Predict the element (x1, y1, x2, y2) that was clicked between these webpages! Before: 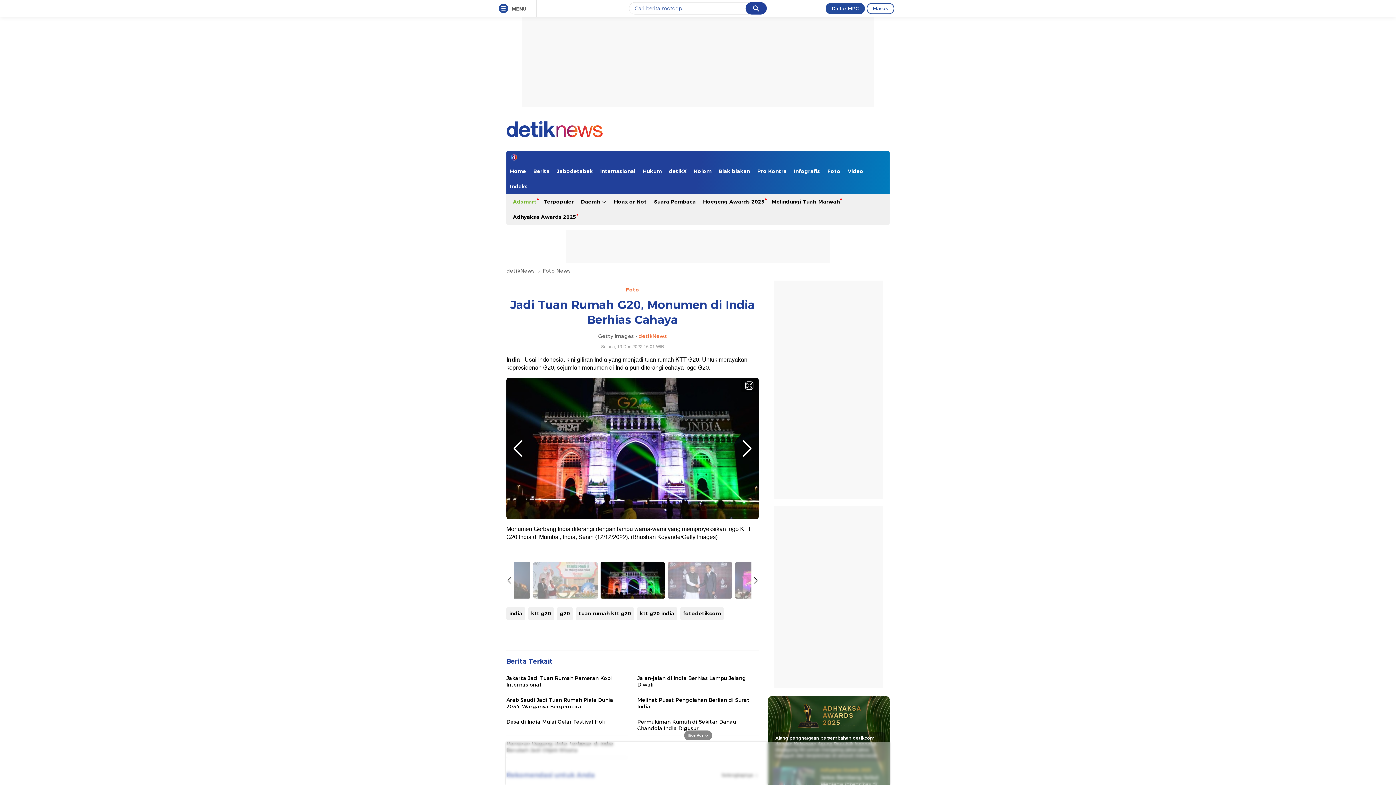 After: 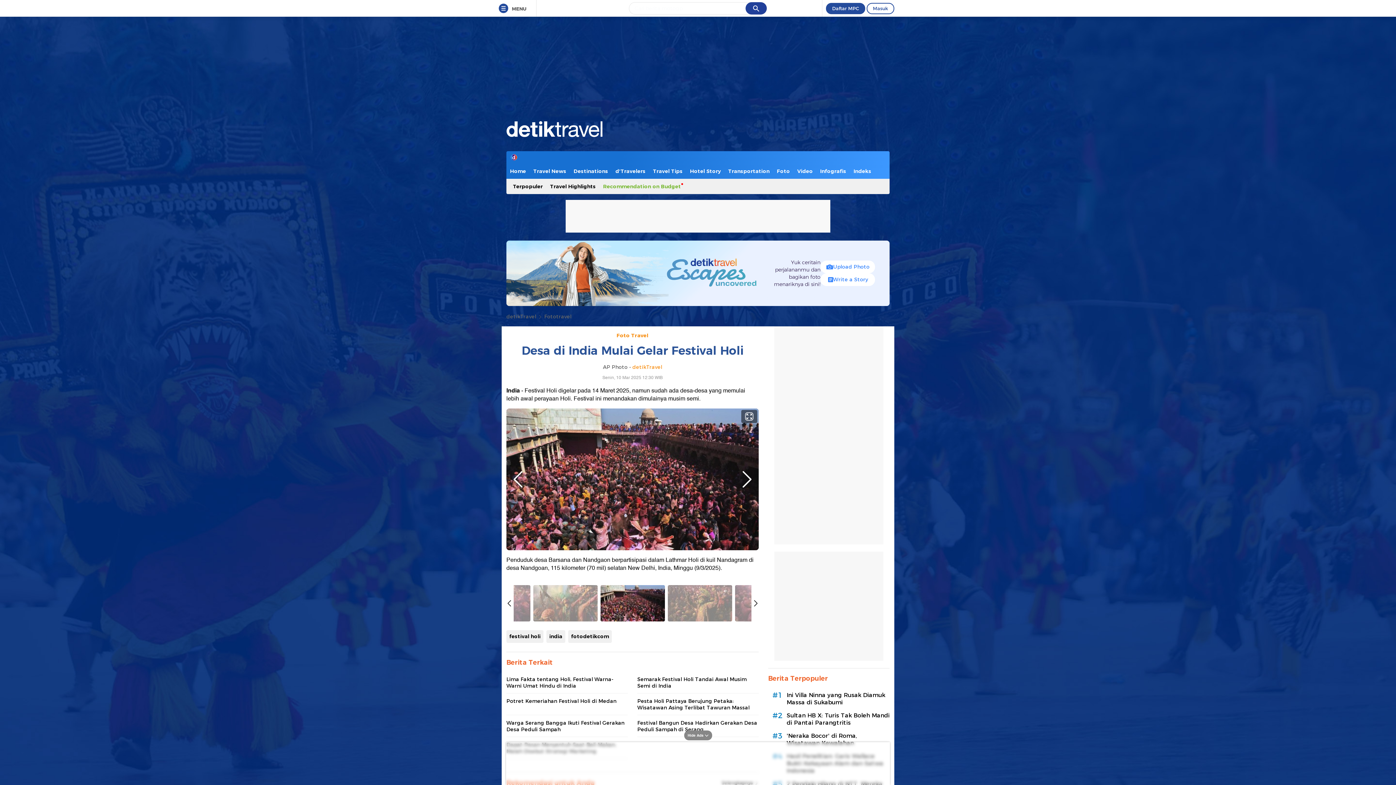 Action: label: Desa di India Mulai Gelar Festival Holi bbox: (506, 718, 605, 725)